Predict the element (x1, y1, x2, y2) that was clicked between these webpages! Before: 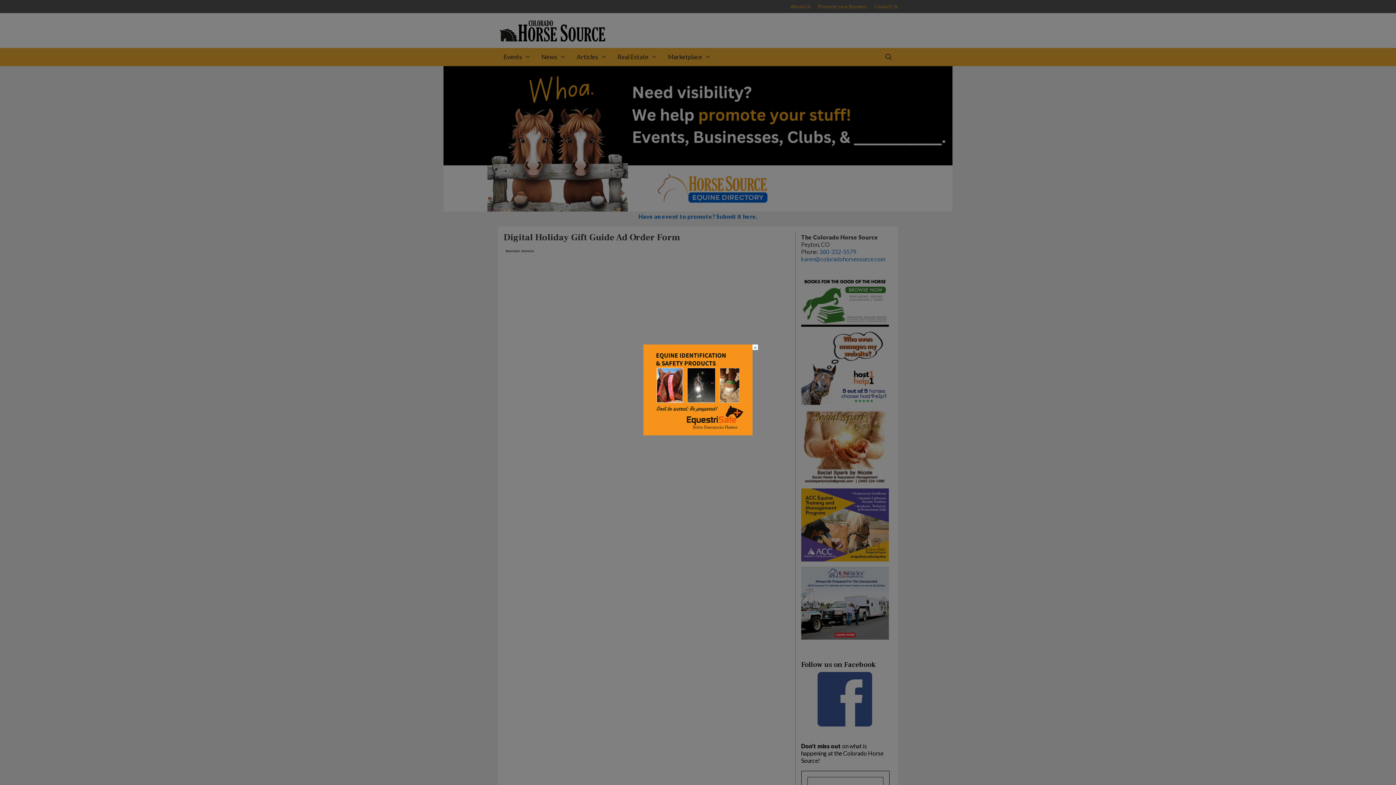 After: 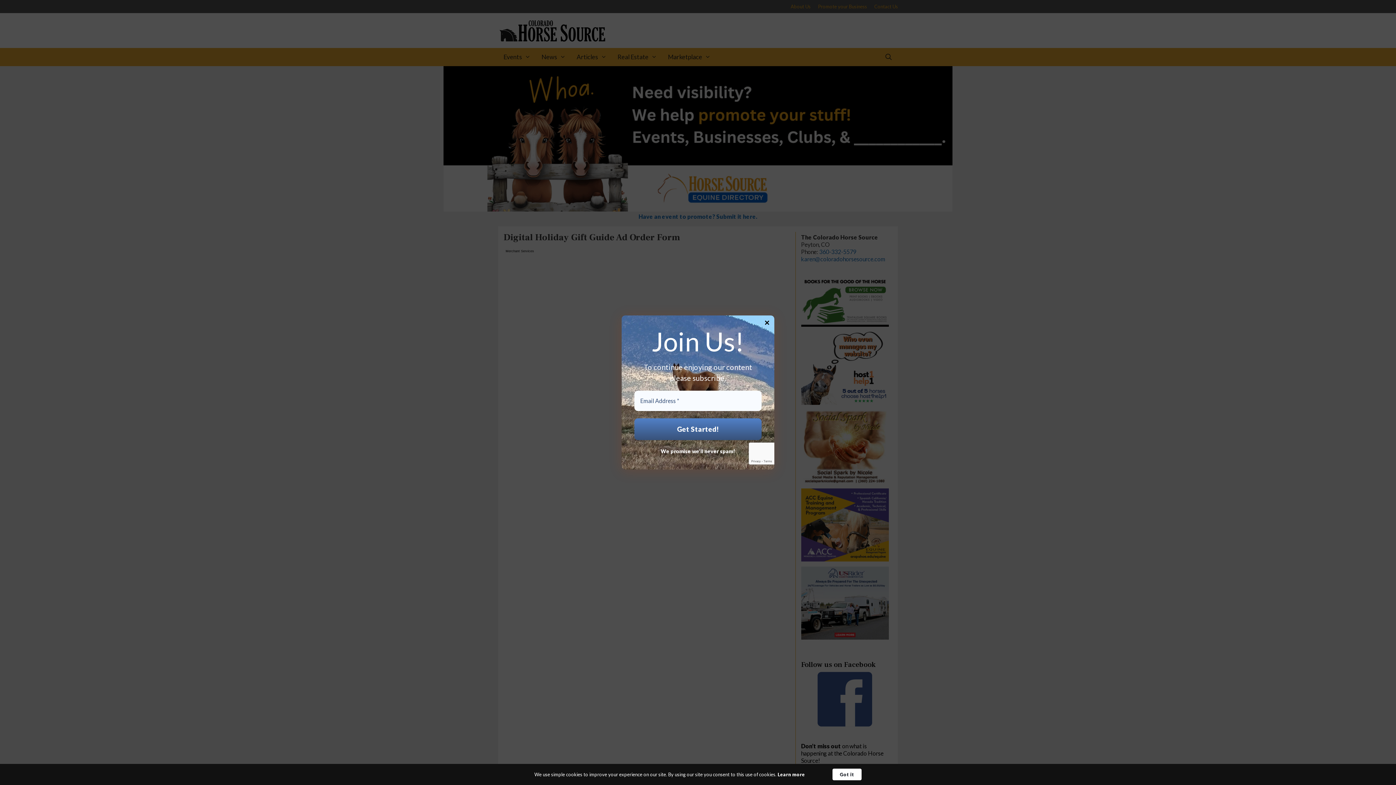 Action: bbox: (752, 344, 758, 350) label: ×